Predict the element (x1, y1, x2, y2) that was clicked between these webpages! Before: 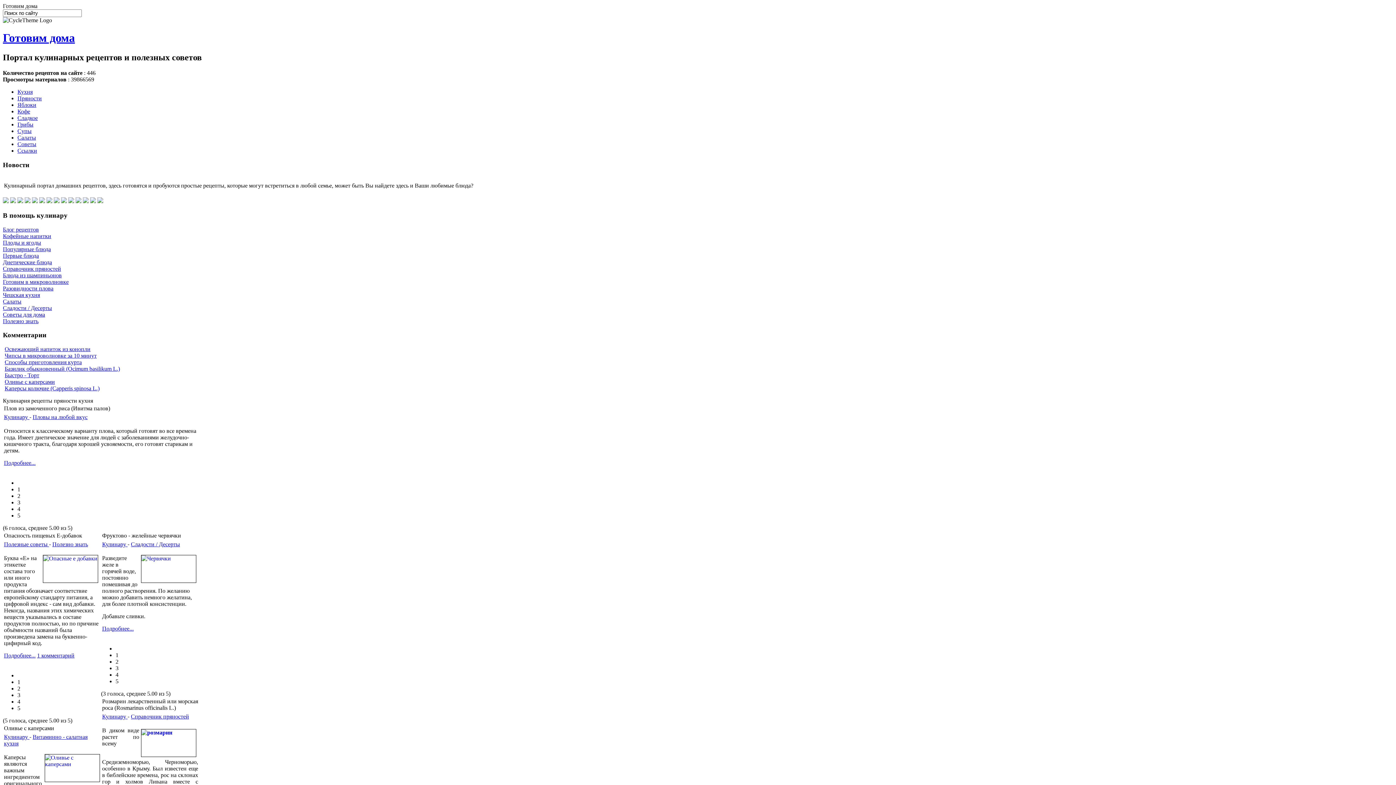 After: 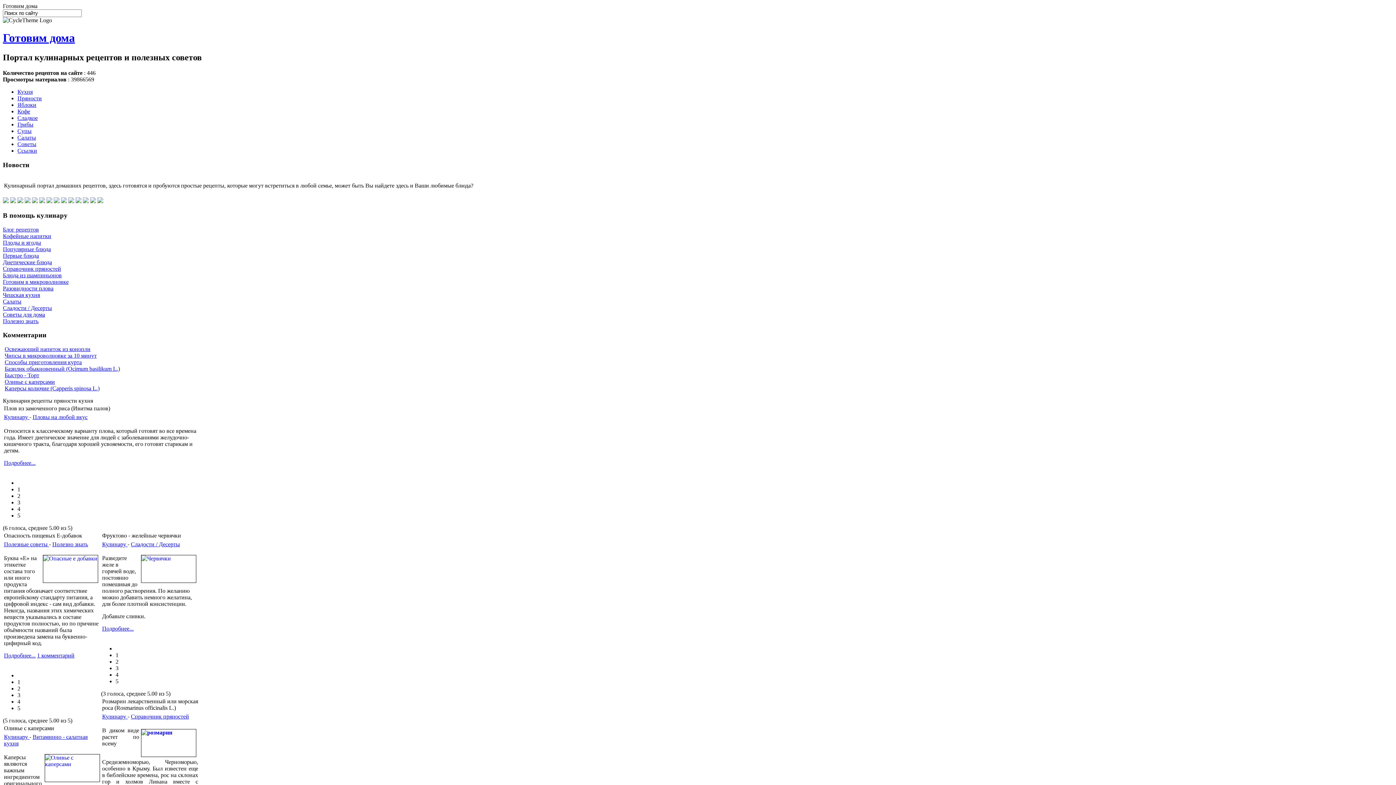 Action: label: 5 bbox: (115, 678, 118, 684)